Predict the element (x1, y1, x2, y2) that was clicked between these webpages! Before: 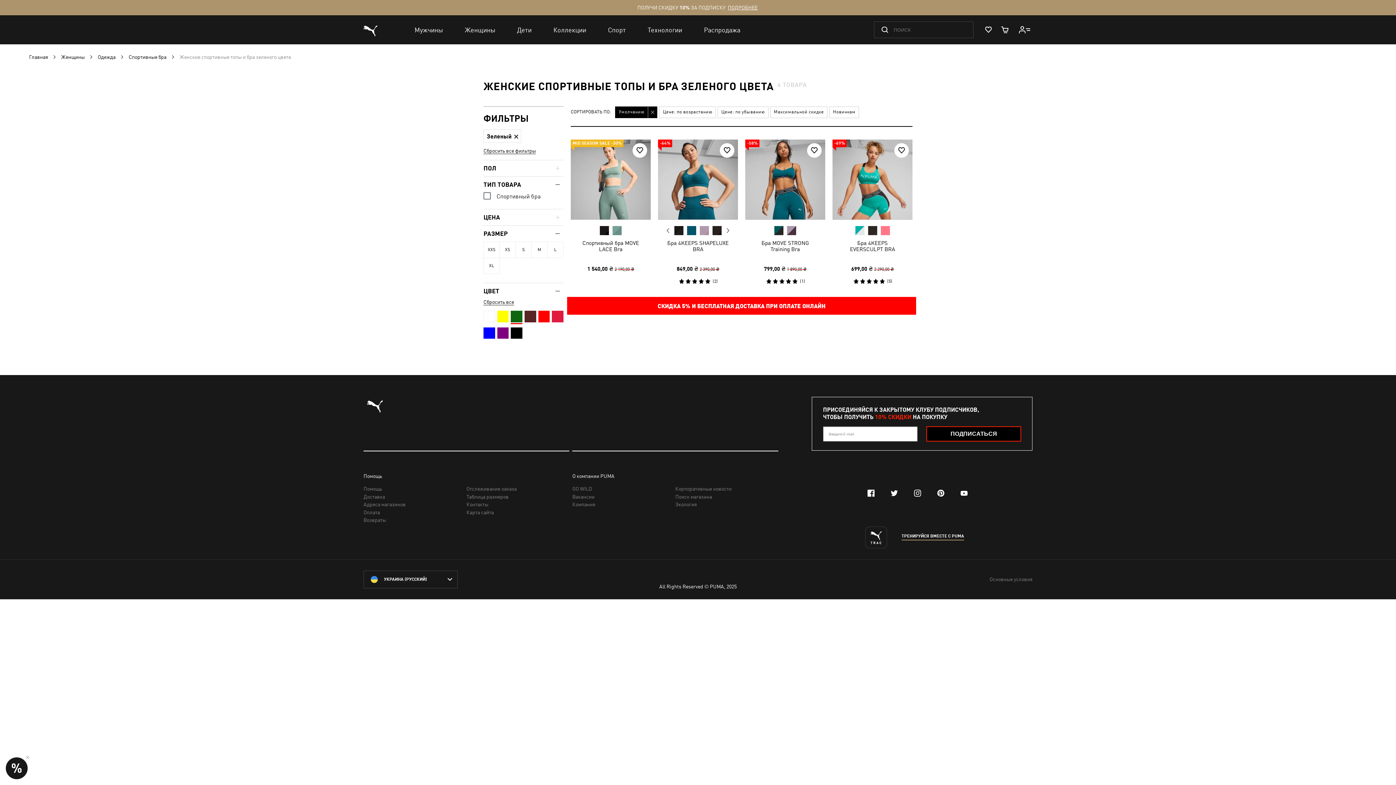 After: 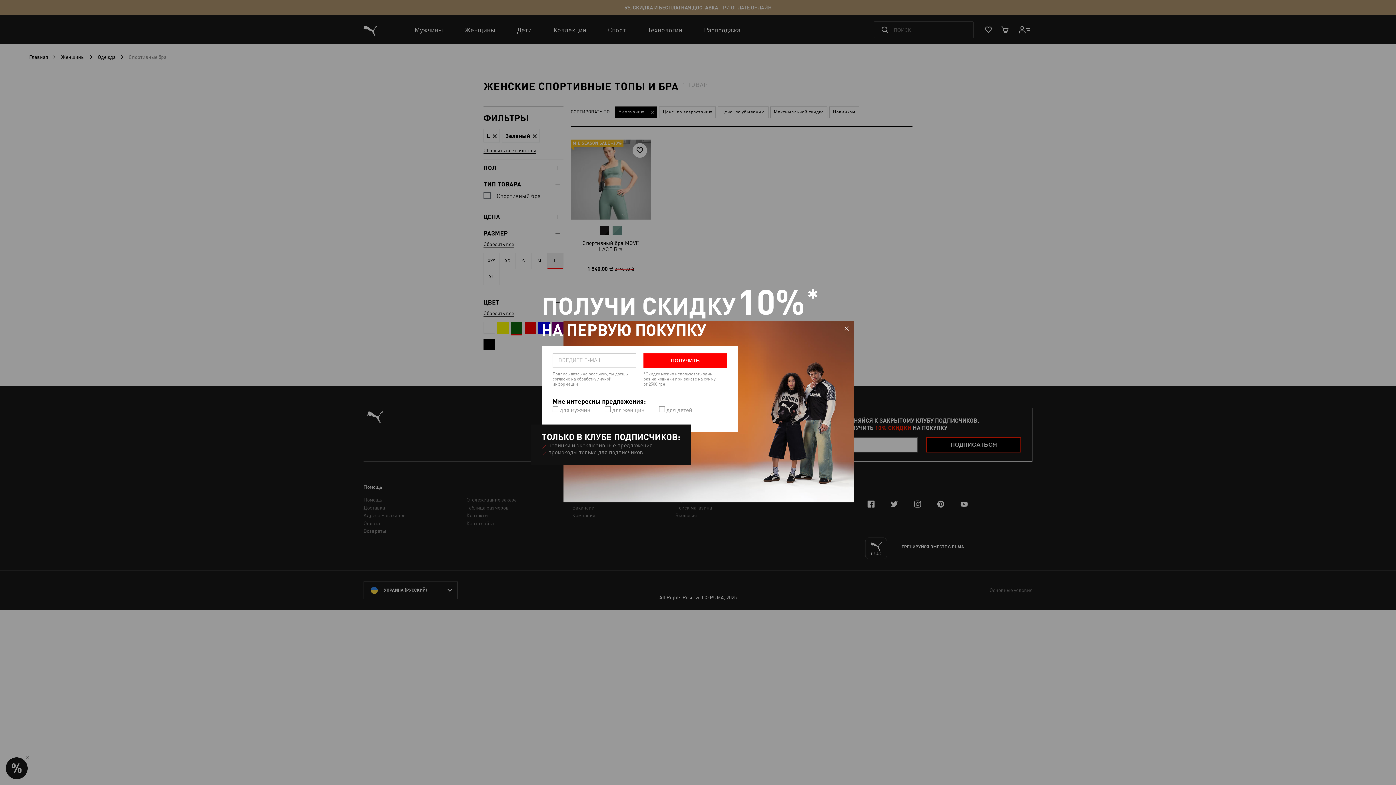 Action: bbox: (547, 242, 563, 257) label: L